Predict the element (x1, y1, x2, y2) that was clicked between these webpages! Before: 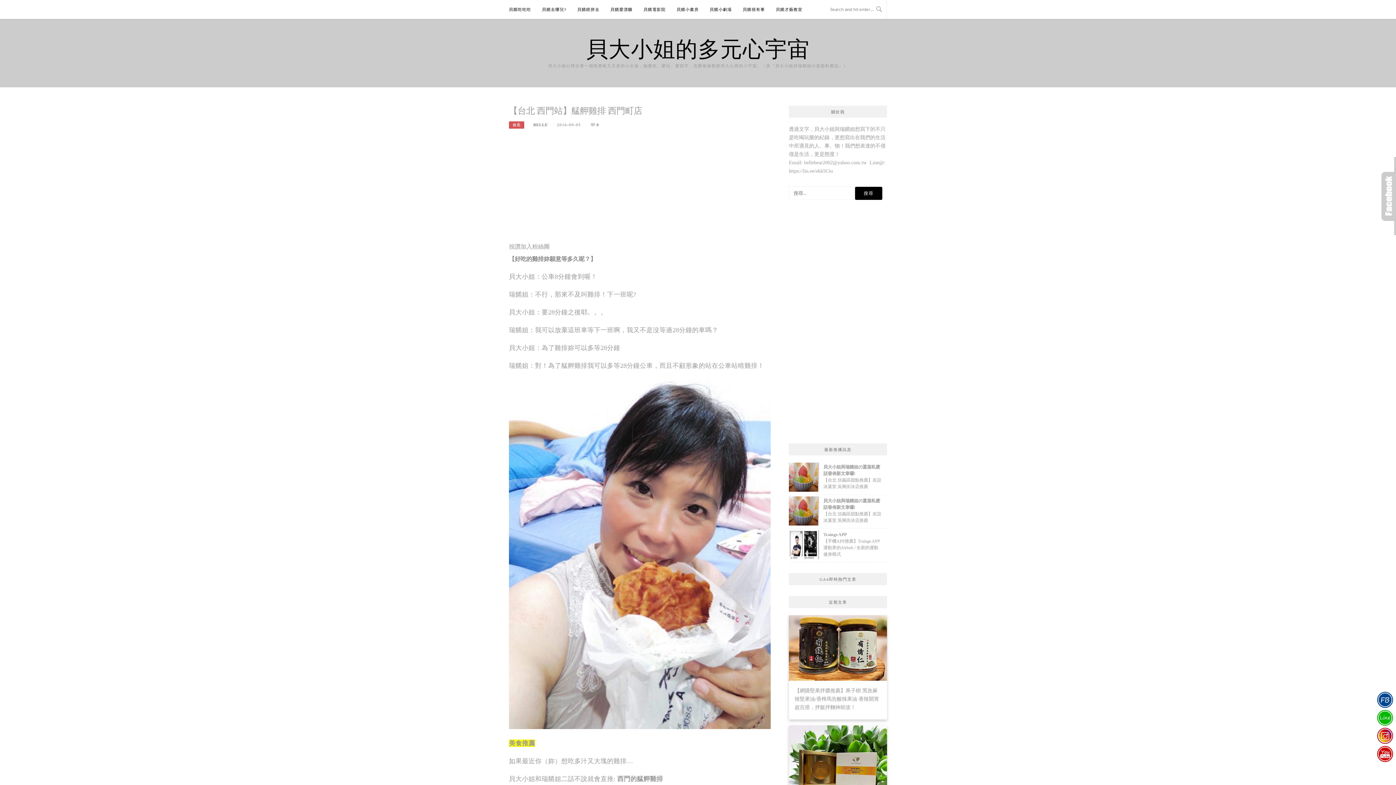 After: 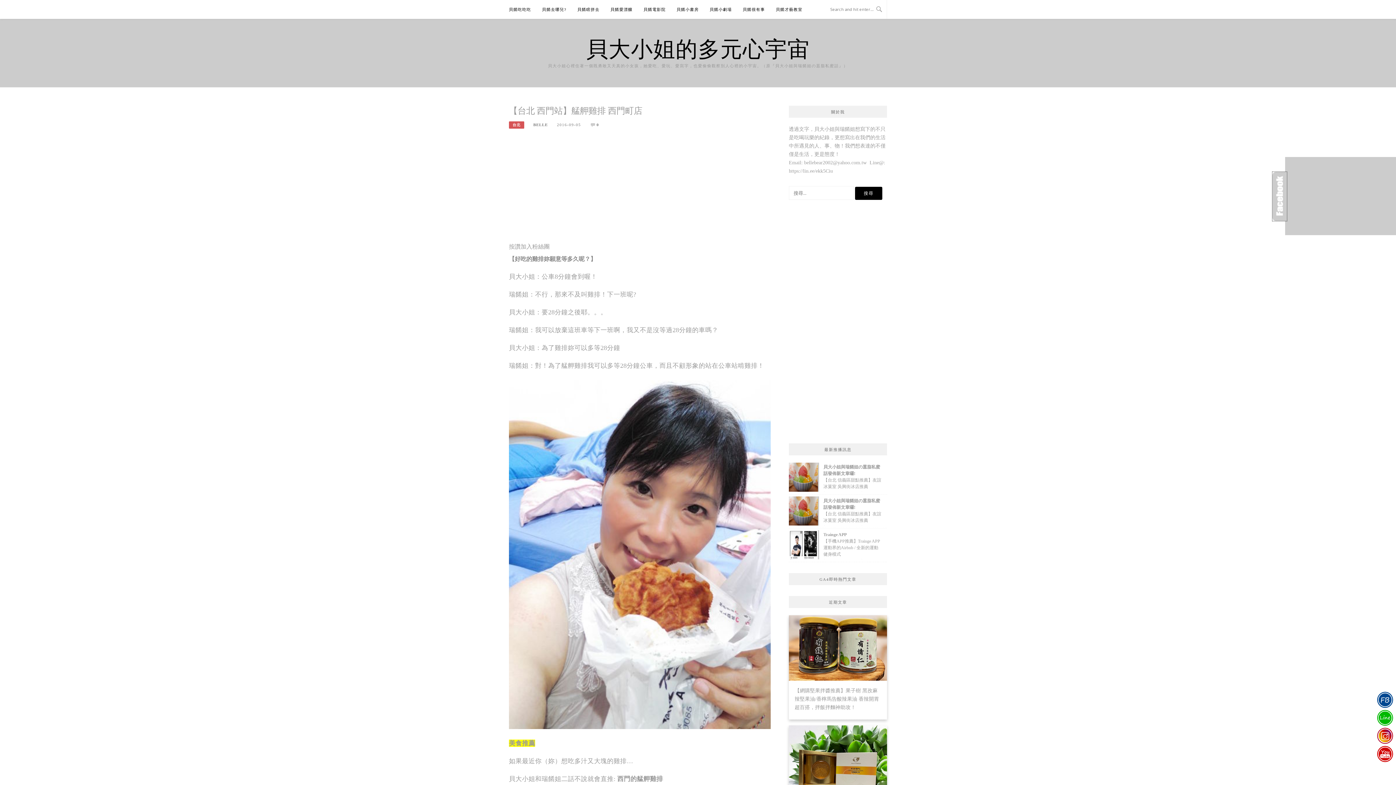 Action: label: Click bbox: (1381, 171, 1396, 220)